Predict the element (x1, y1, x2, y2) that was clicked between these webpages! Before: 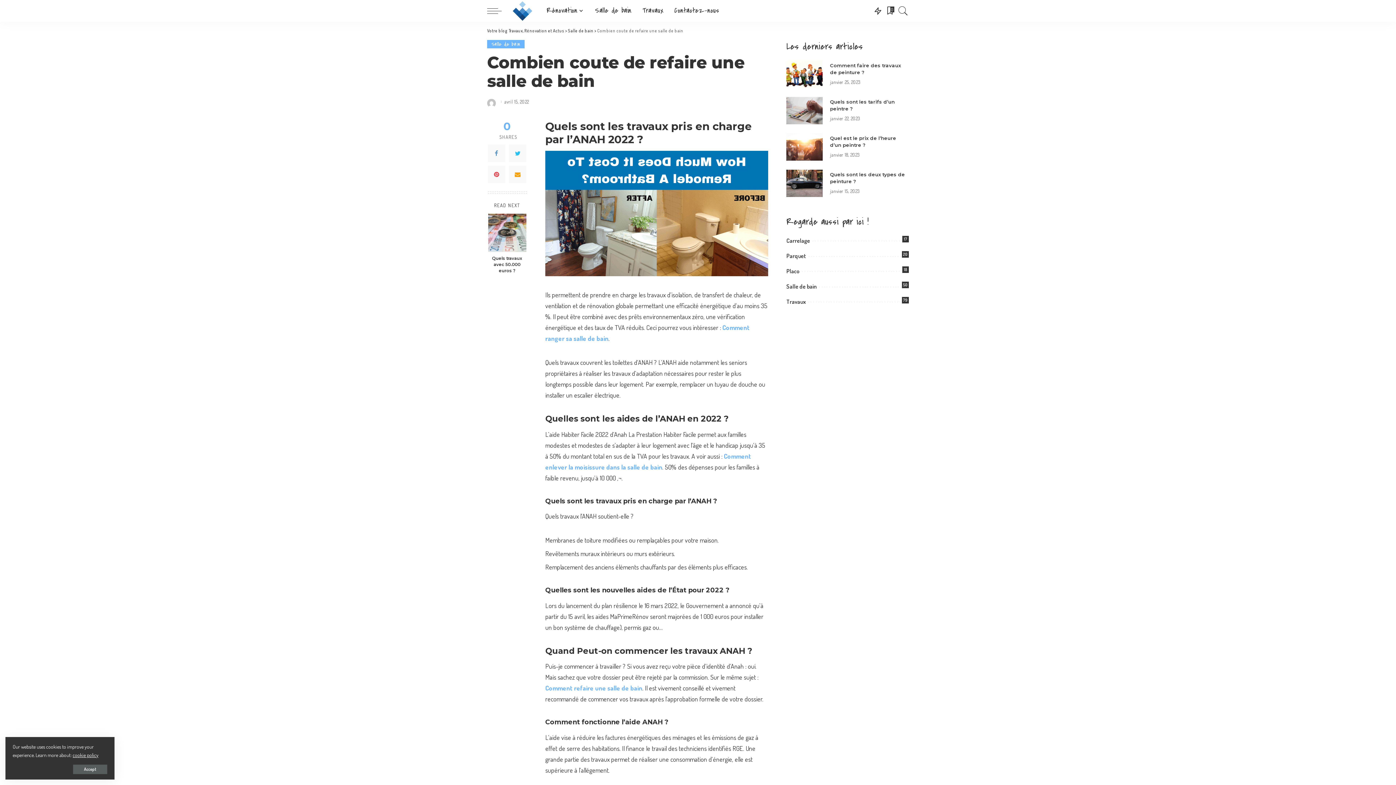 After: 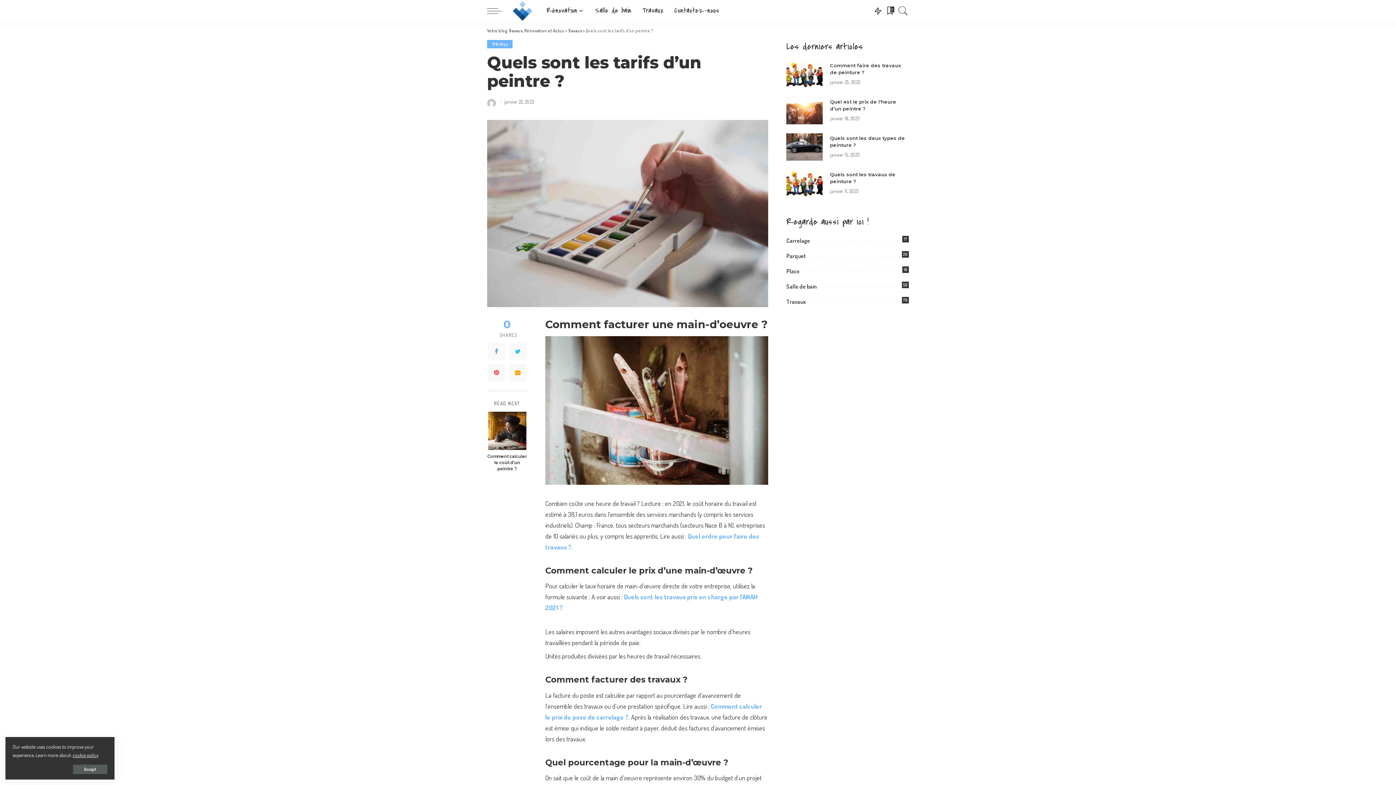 Action: bbox: (786, 97, 823, 124)